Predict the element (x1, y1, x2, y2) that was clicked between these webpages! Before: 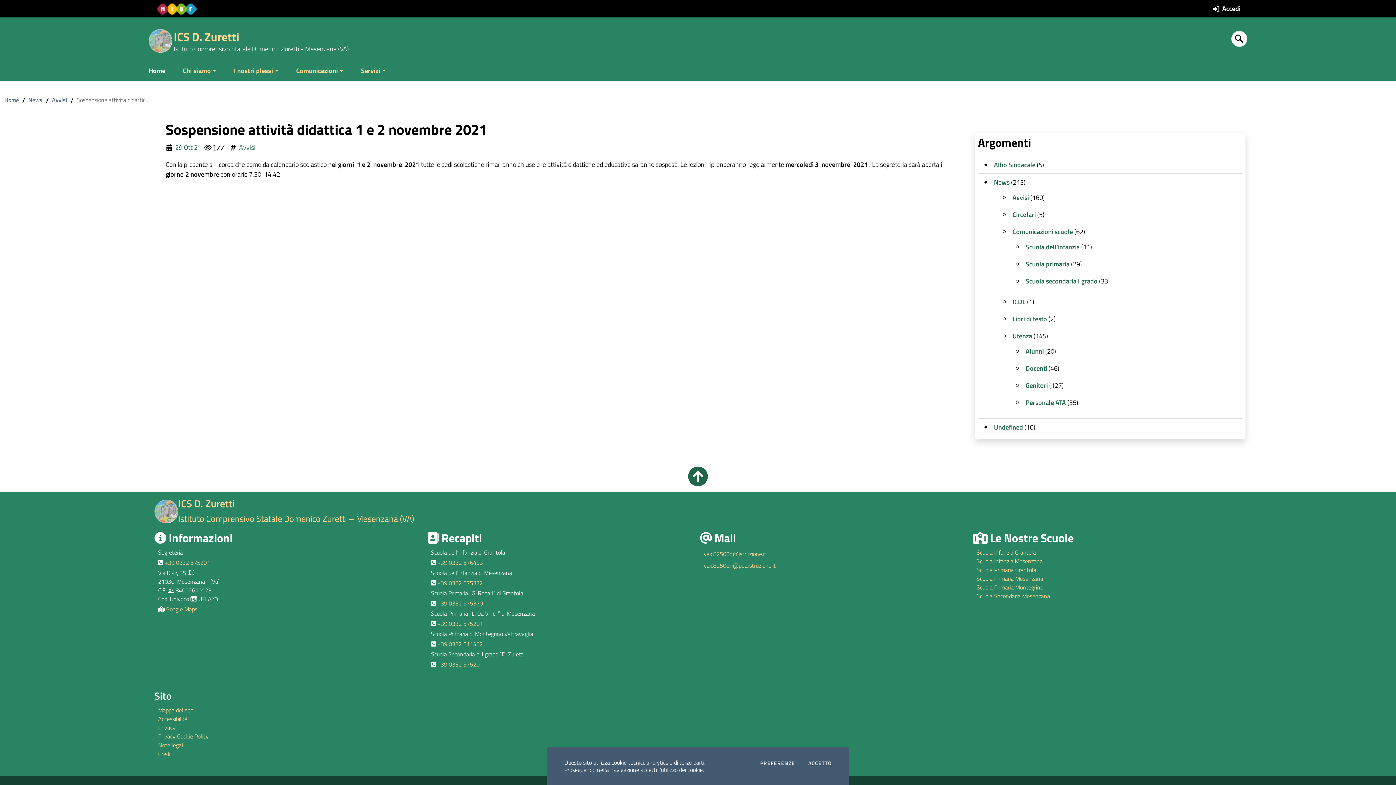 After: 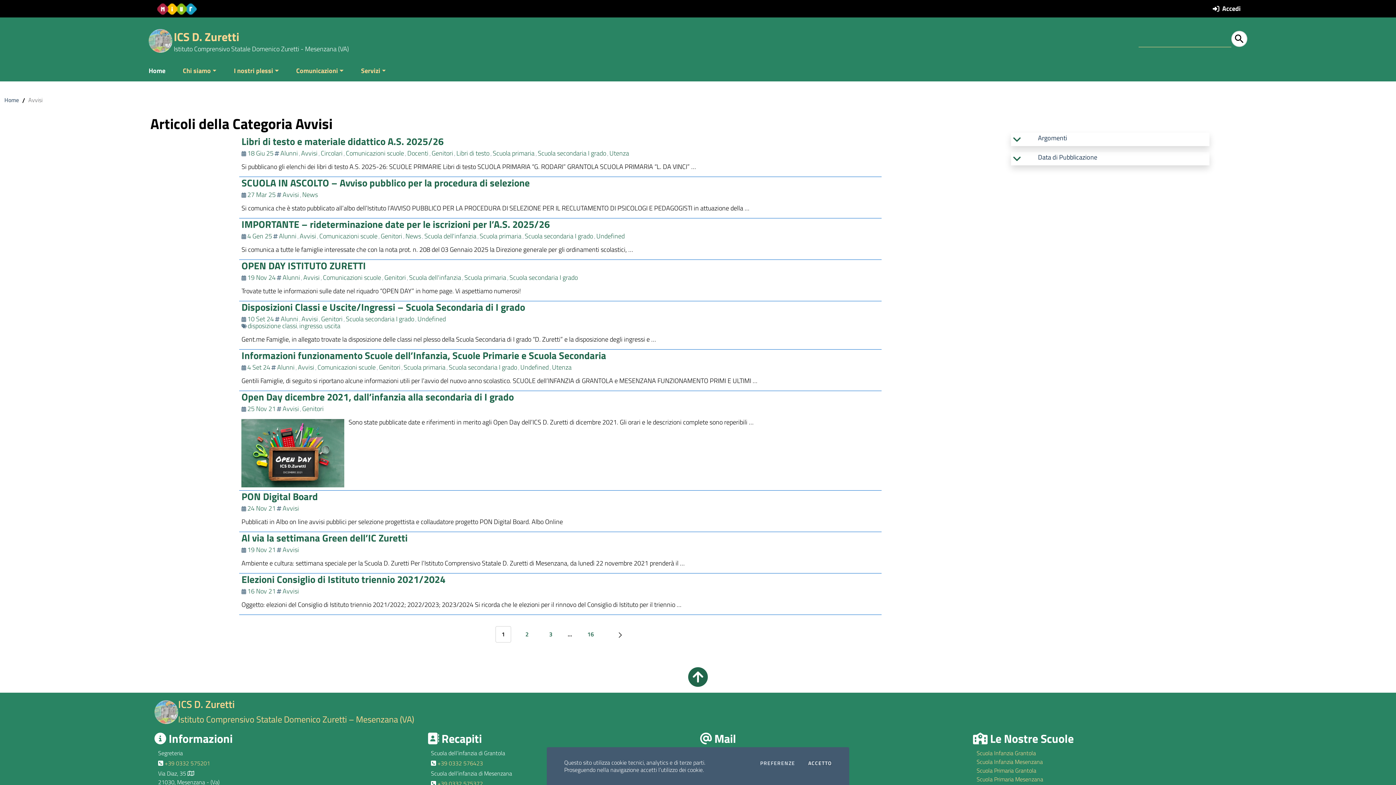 Action: bbox: (239, 144, 255, 150) label: Avvisi